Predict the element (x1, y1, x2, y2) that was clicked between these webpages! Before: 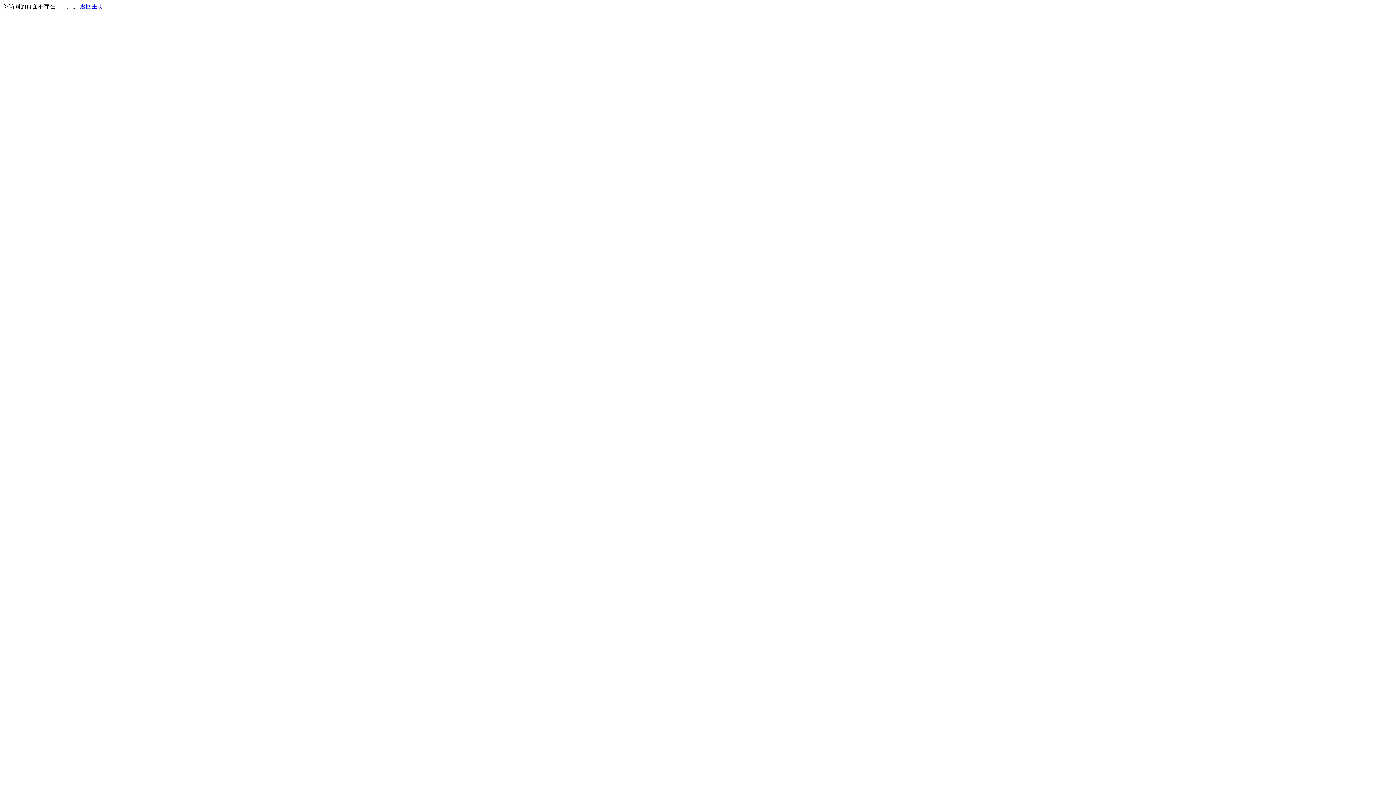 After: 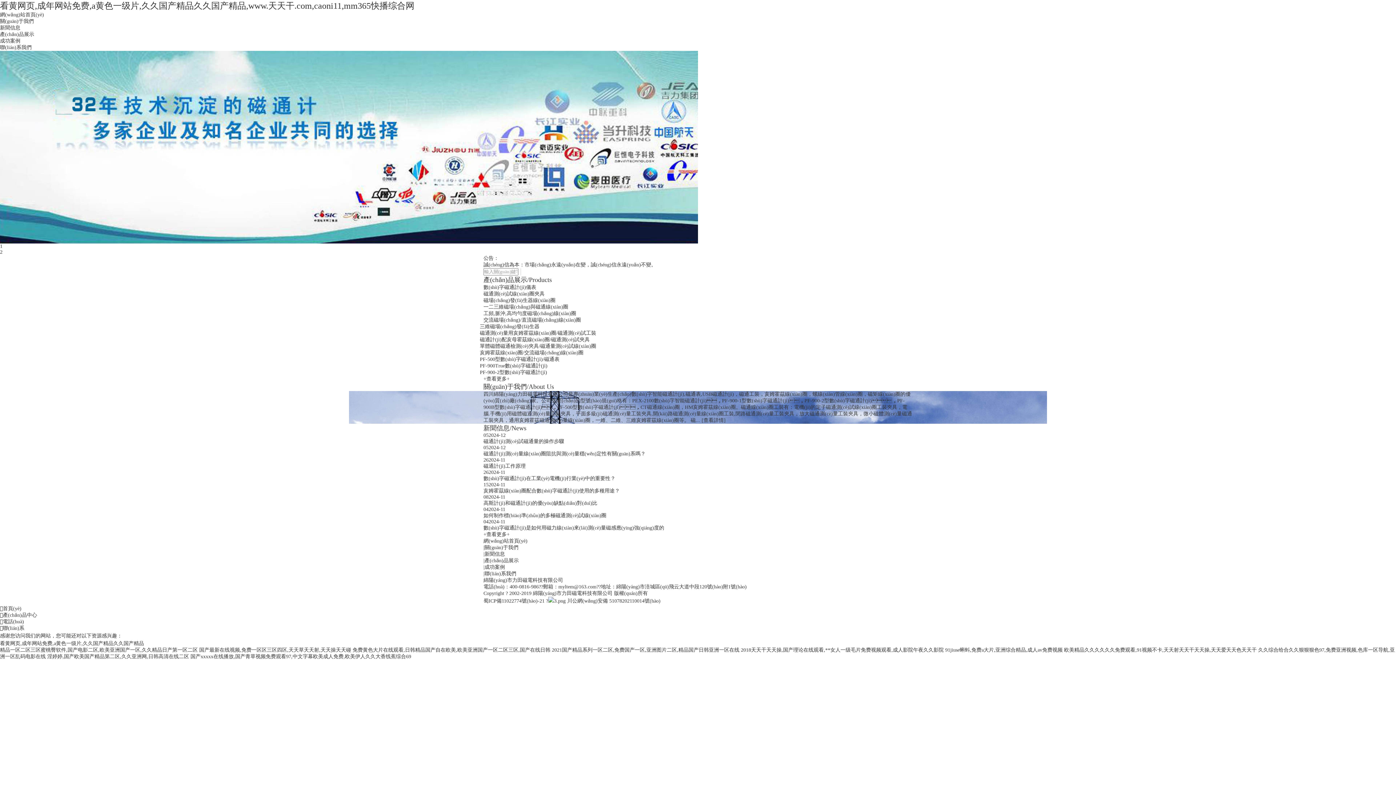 Action: bbox: (80, 3, 103, 9) label: 返回主页